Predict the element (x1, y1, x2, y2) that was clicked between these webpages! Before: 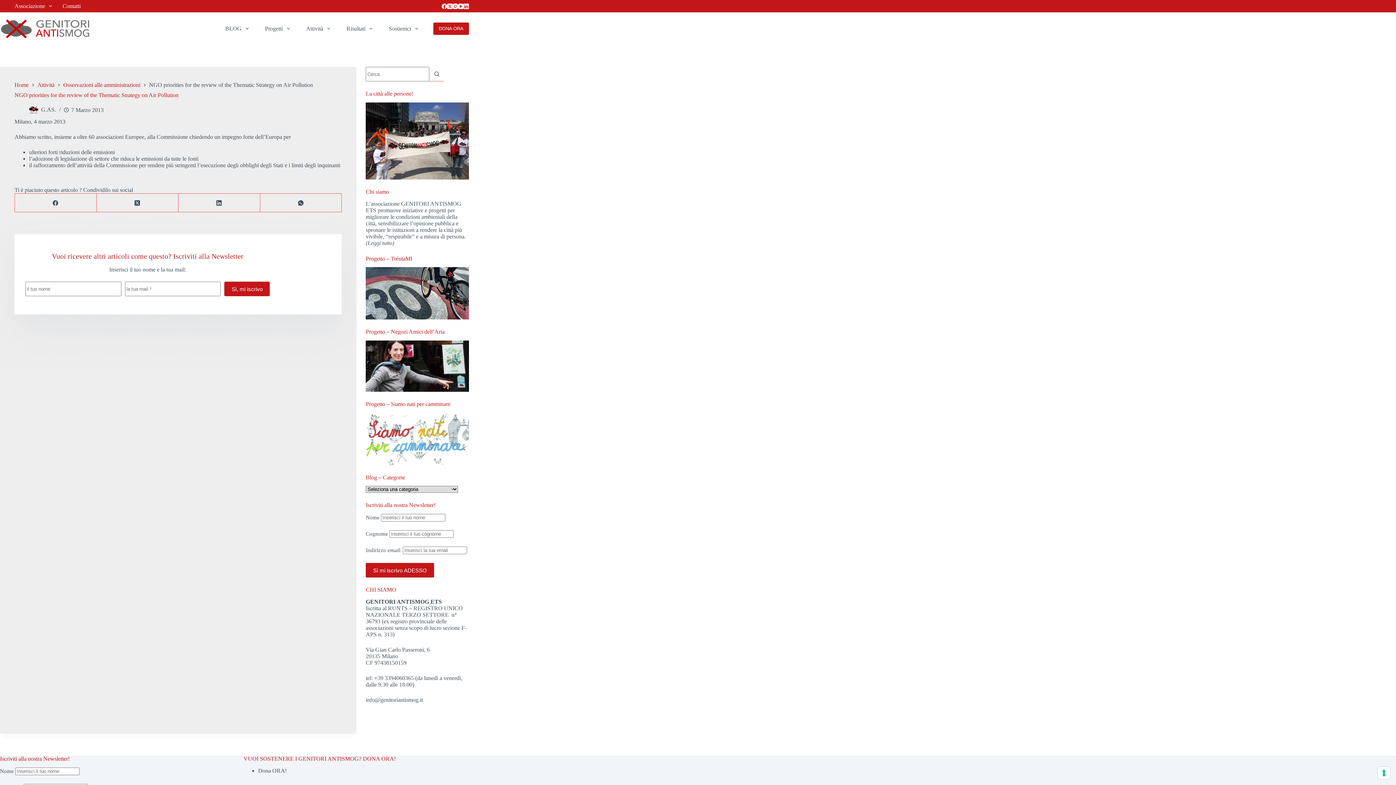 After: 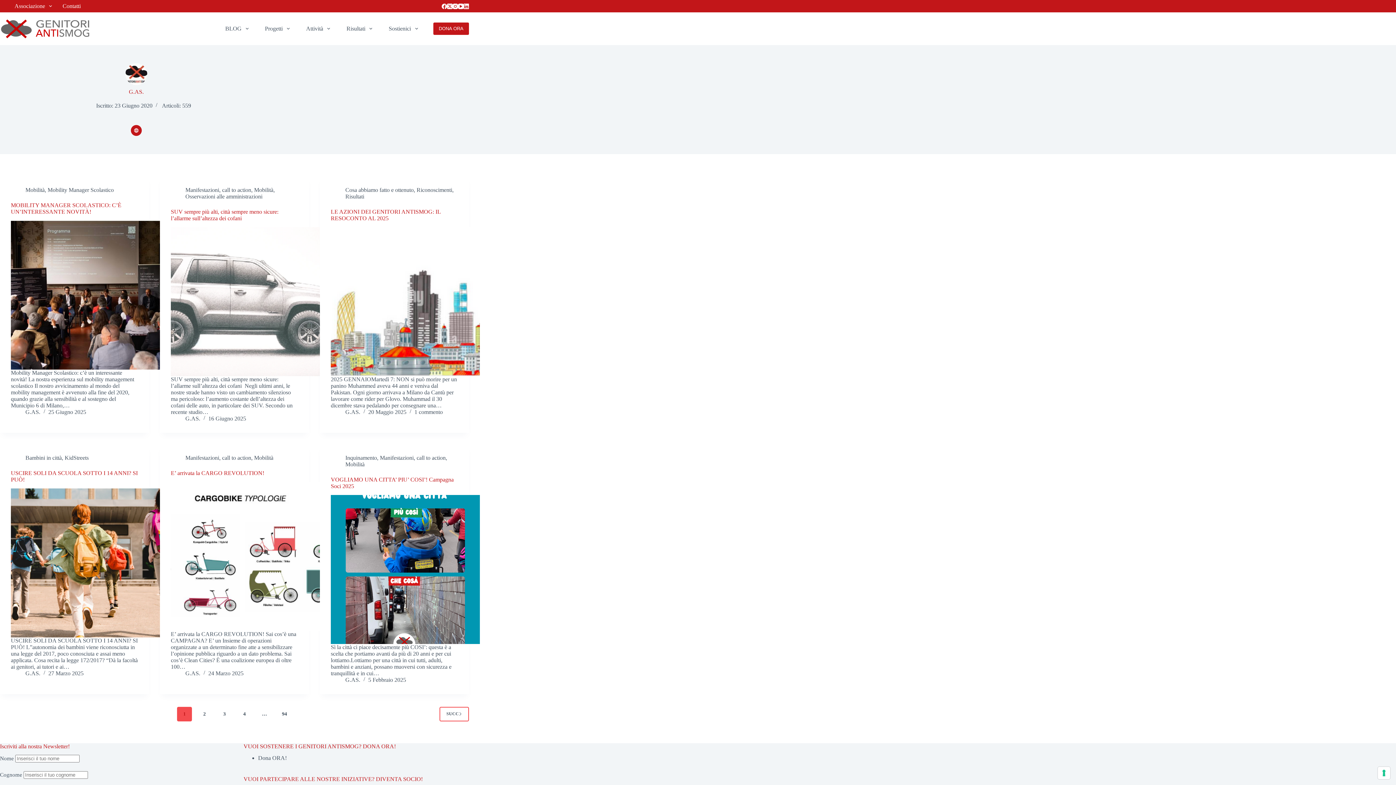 Action: bbox: (41, 106, 56, 112) label: G.AS.